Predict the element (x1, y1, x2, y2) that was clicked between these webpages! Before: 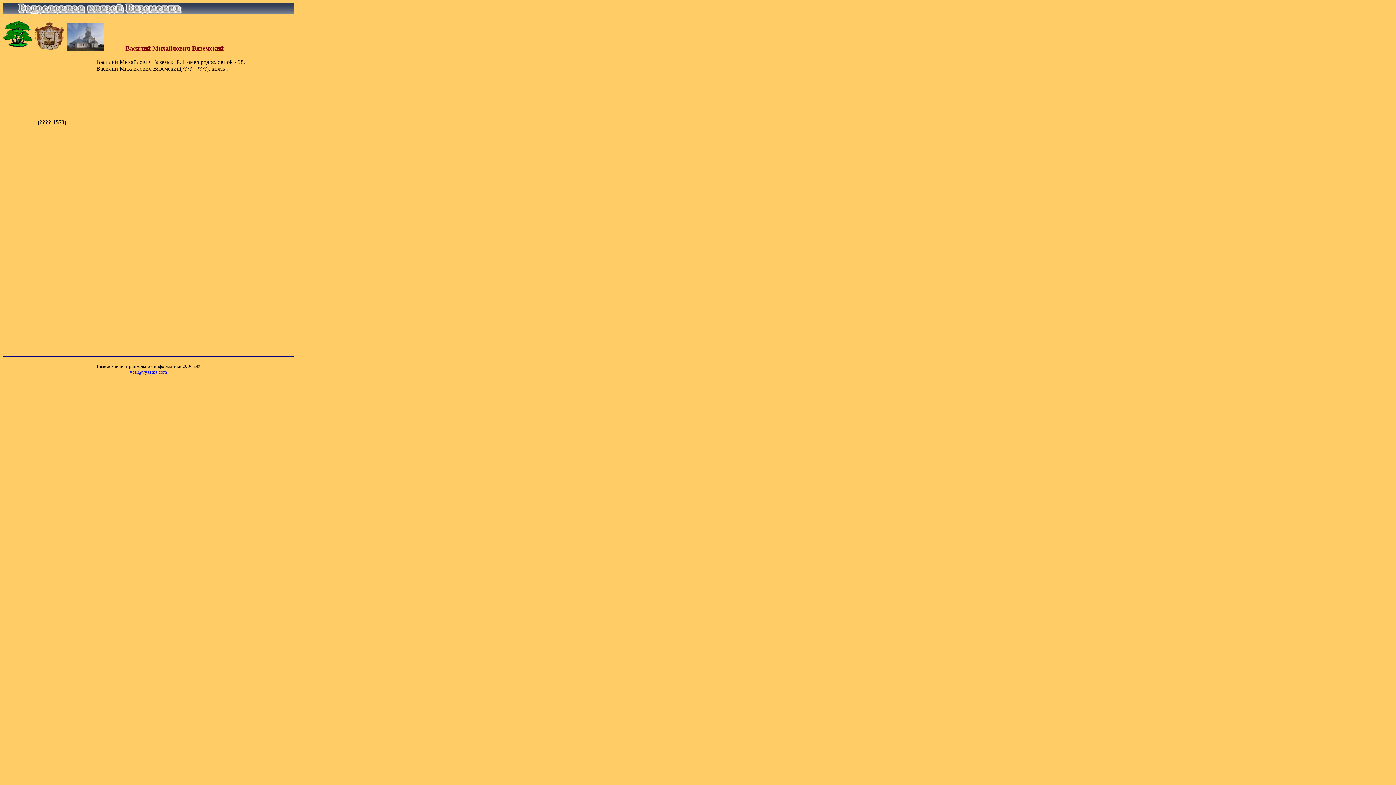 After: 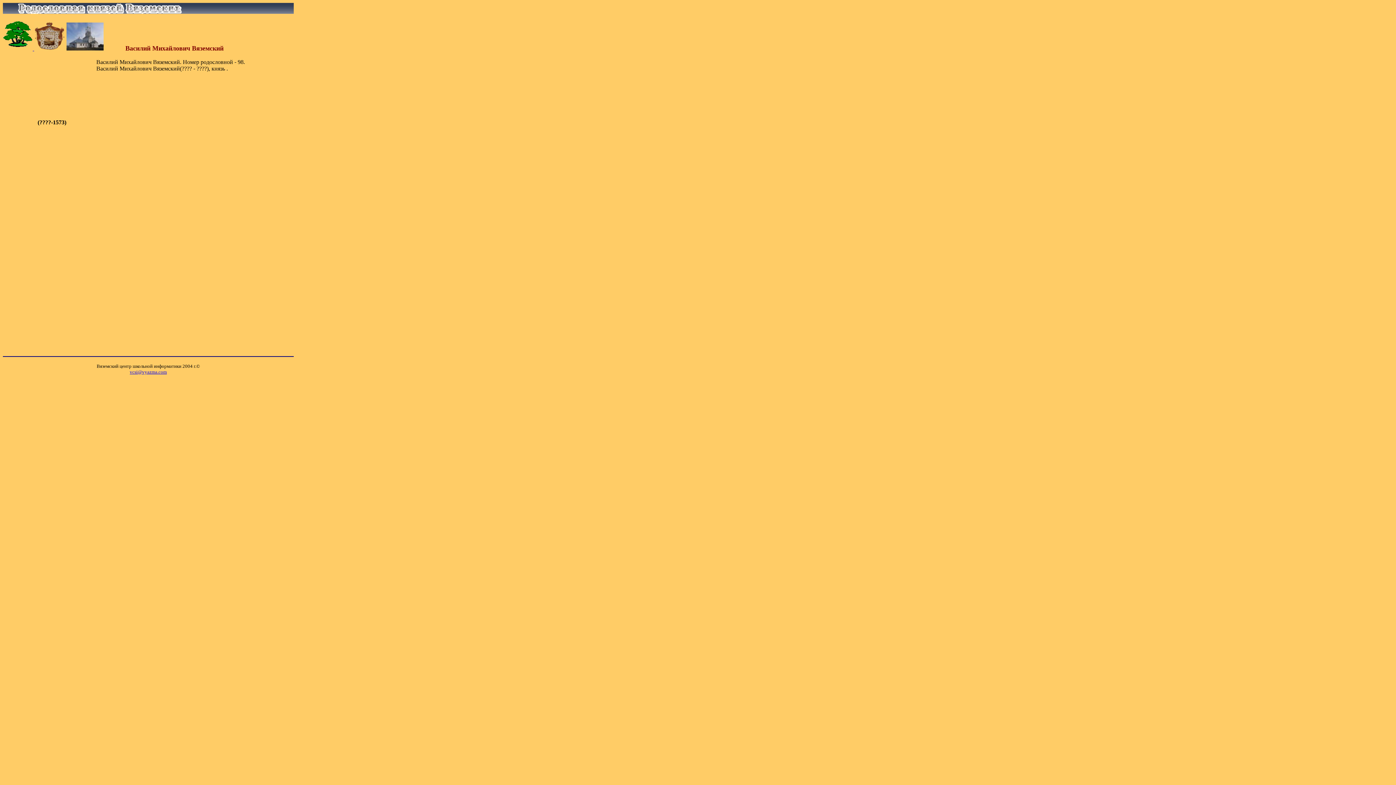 Action: bbox: (129, 369, 166, 374) label: vcsi@vyazma.com